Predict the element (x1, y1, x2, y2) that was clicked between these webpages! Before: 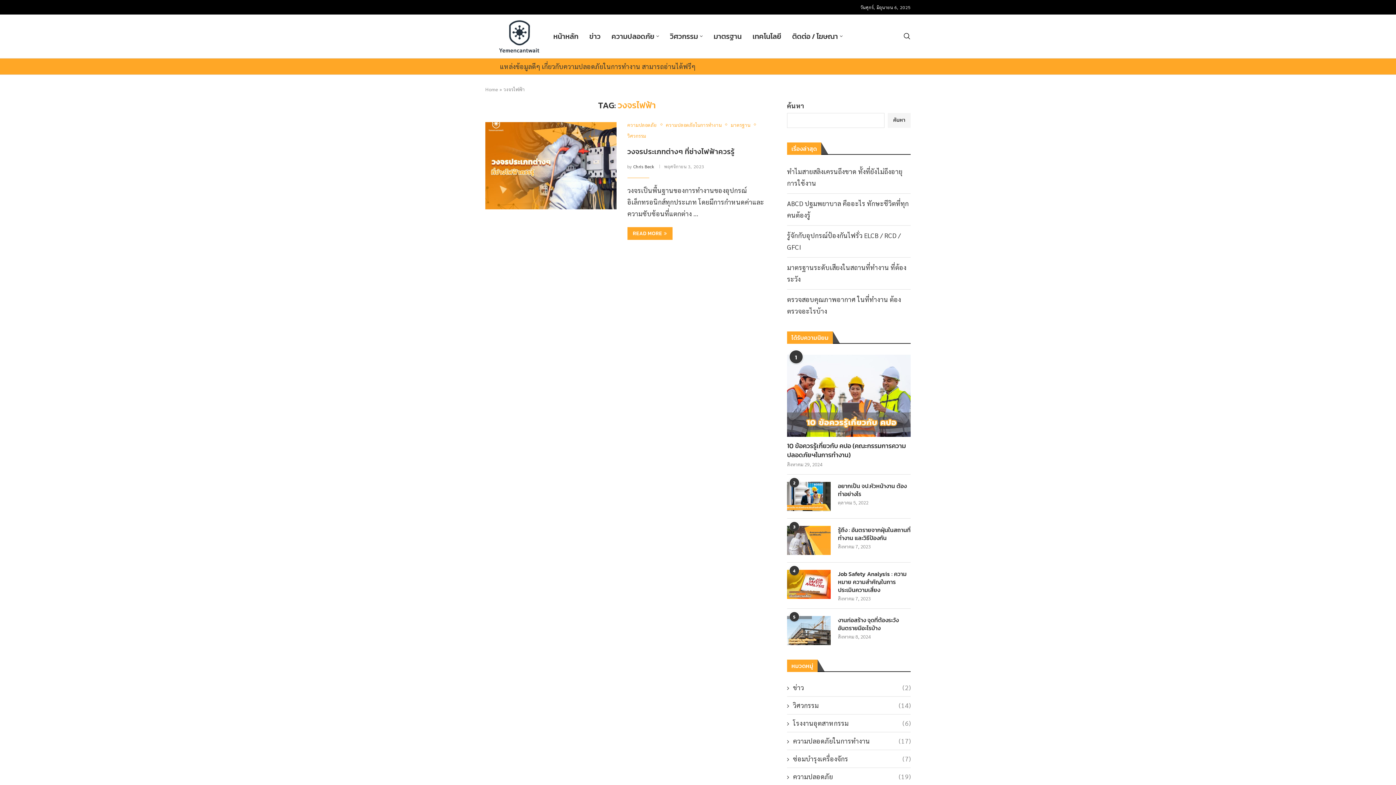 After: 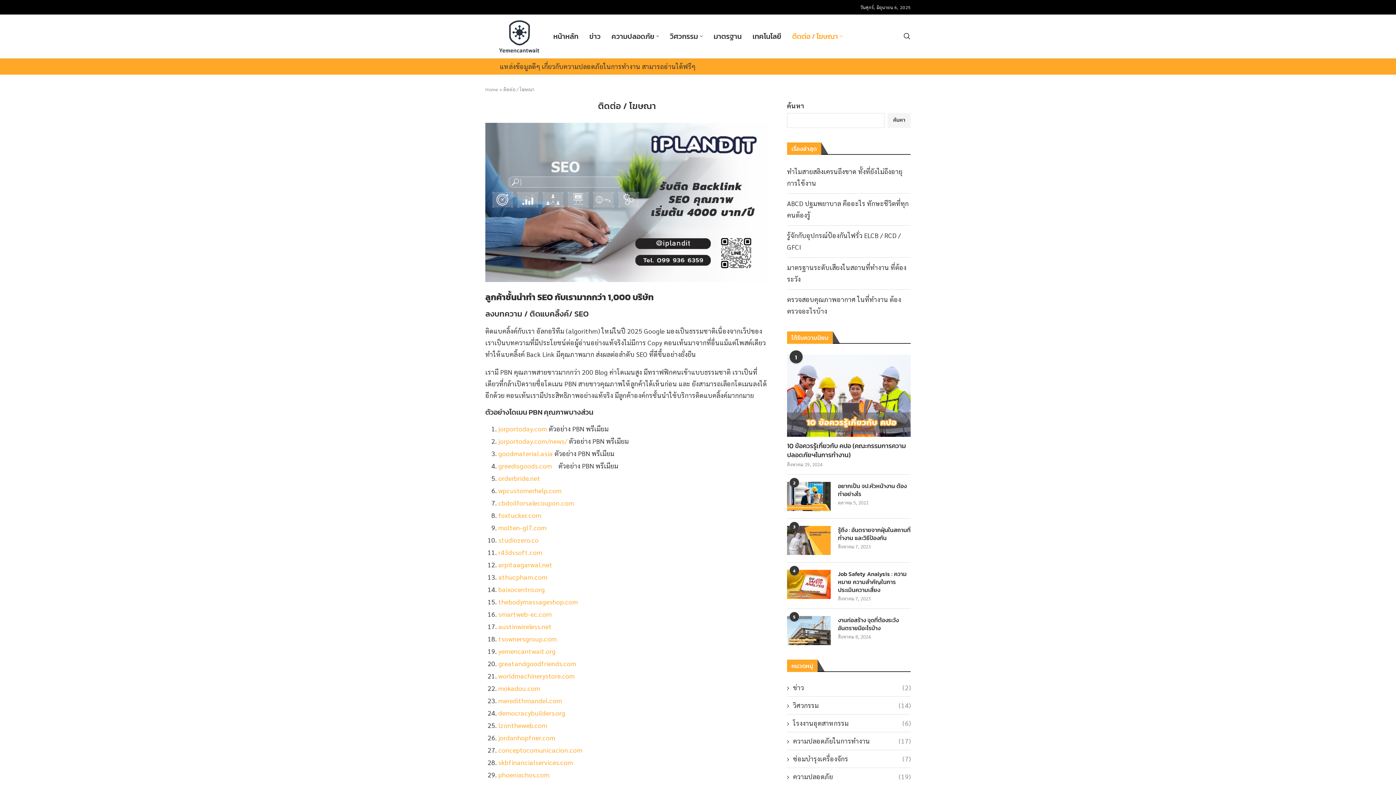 Action: label: ติดต่อ / โฆษณา bbox: (792, 29, 842, 43)